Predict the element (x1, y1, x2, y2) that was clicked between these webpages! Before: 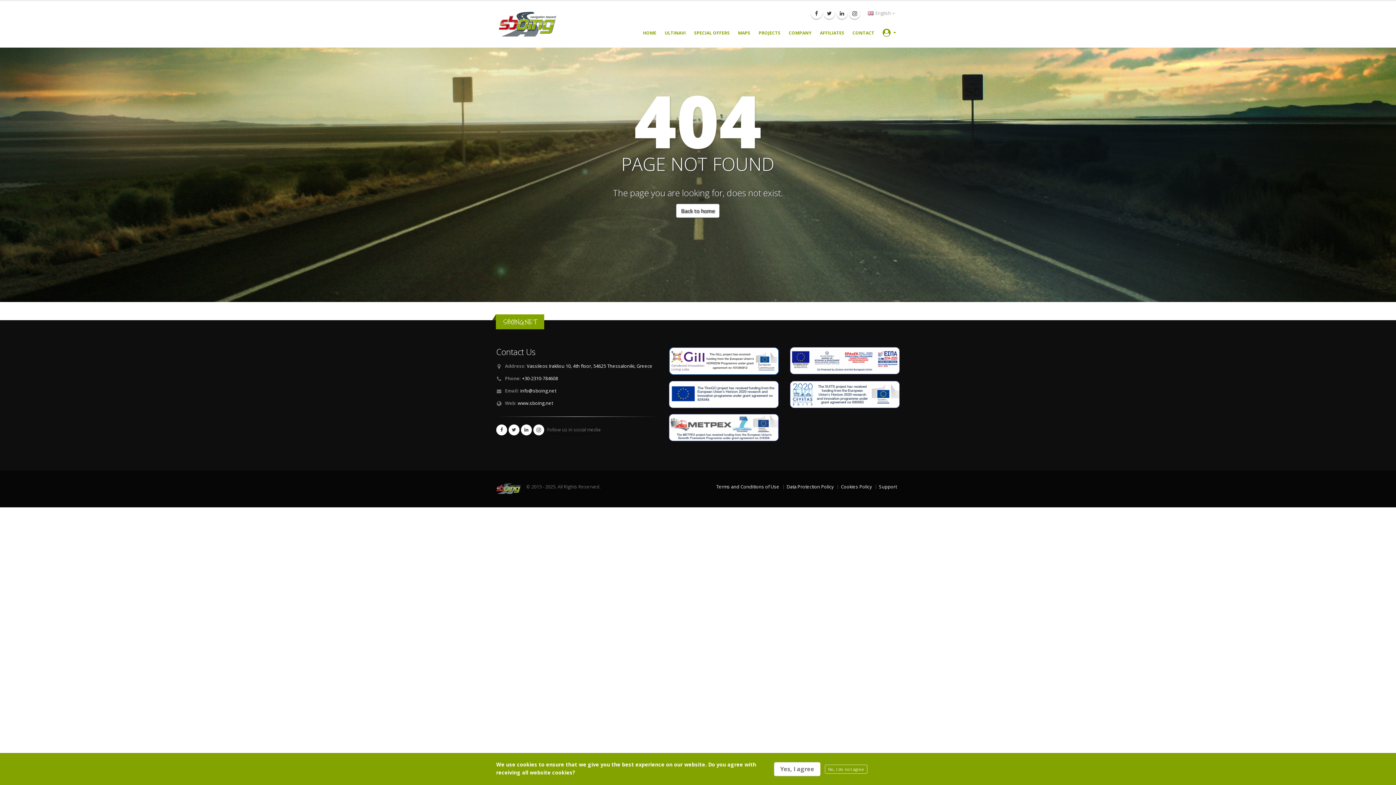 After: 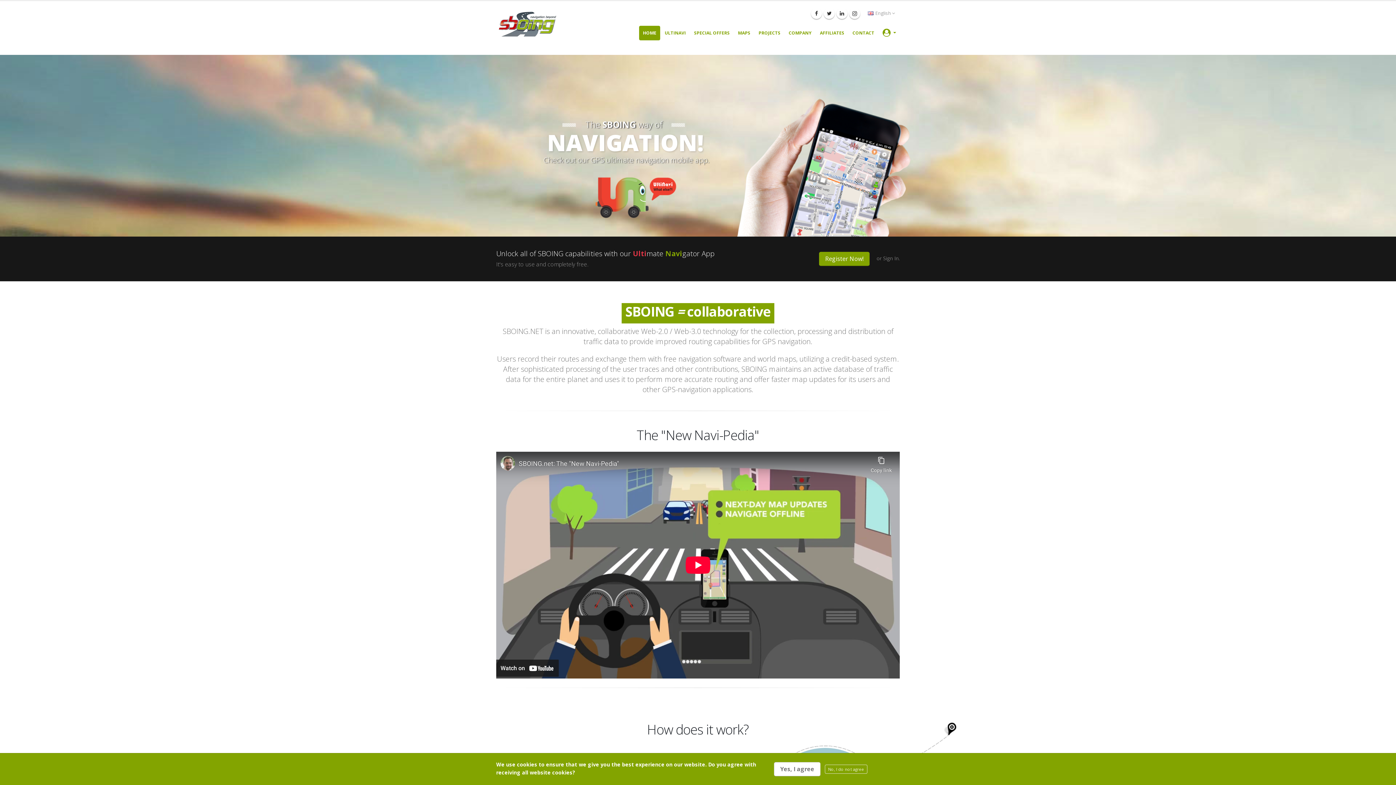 Action: bbox: (496, 20, 557, 27)